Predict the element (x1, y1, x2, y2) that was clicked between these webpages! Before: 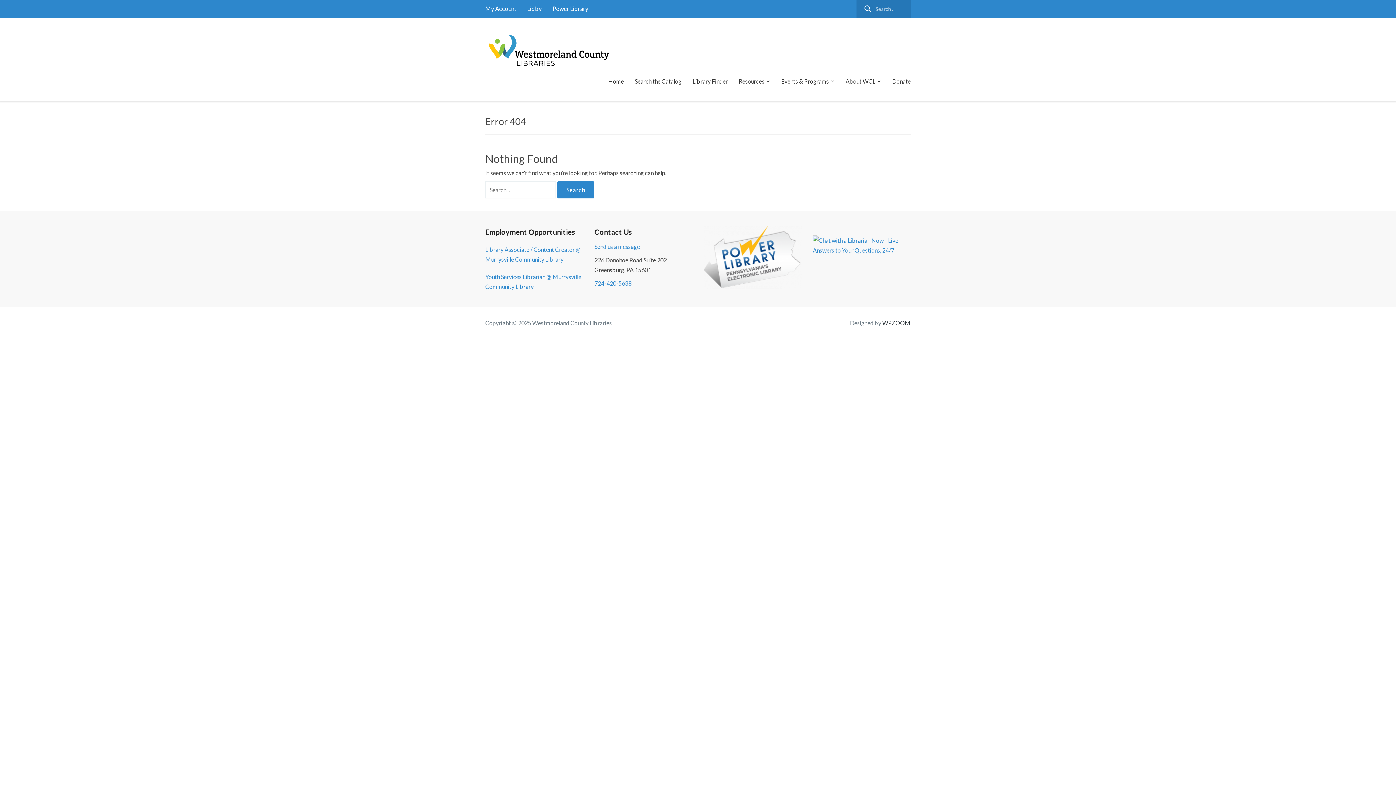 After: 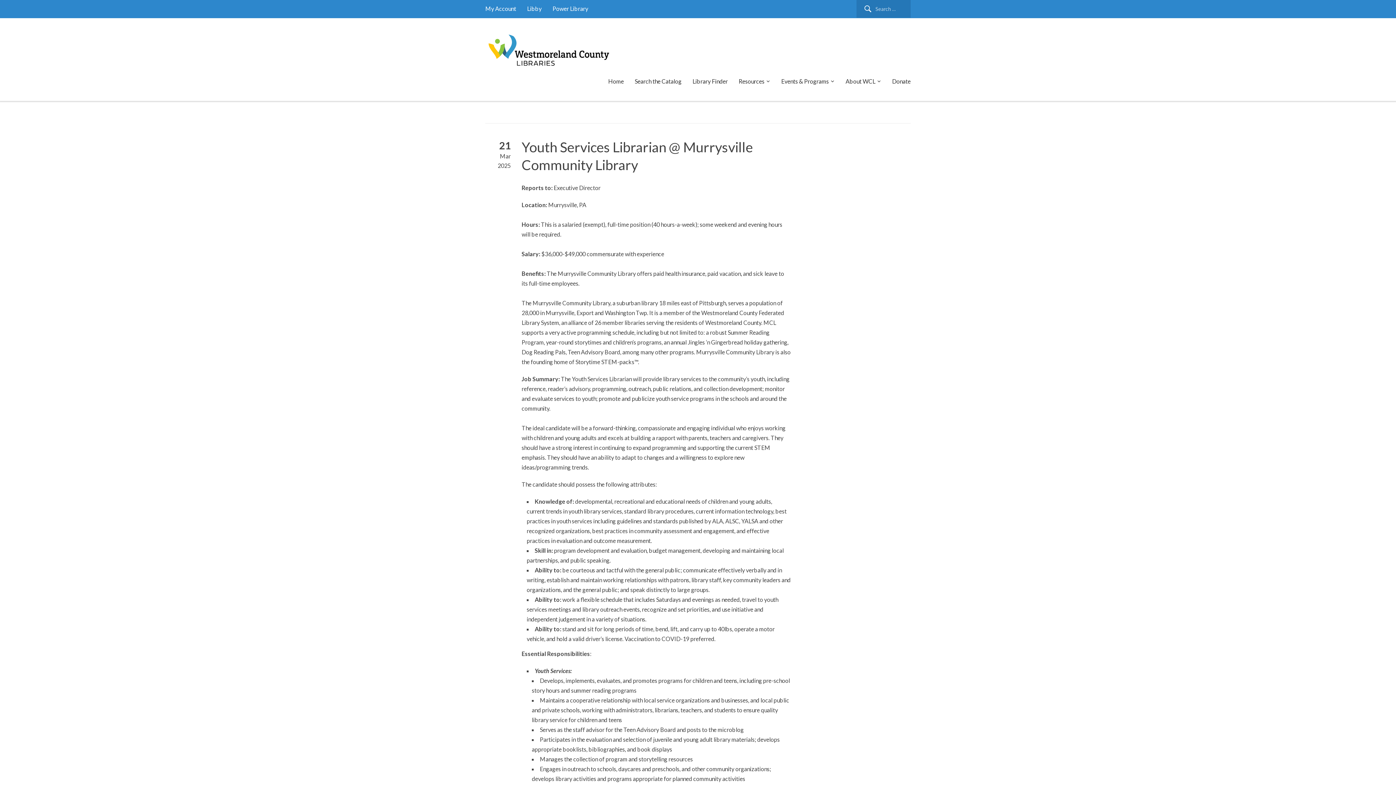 Action: label: Youth Services Librarian @ Murrysville Community Library bbox: (485, 272, 583, 291)